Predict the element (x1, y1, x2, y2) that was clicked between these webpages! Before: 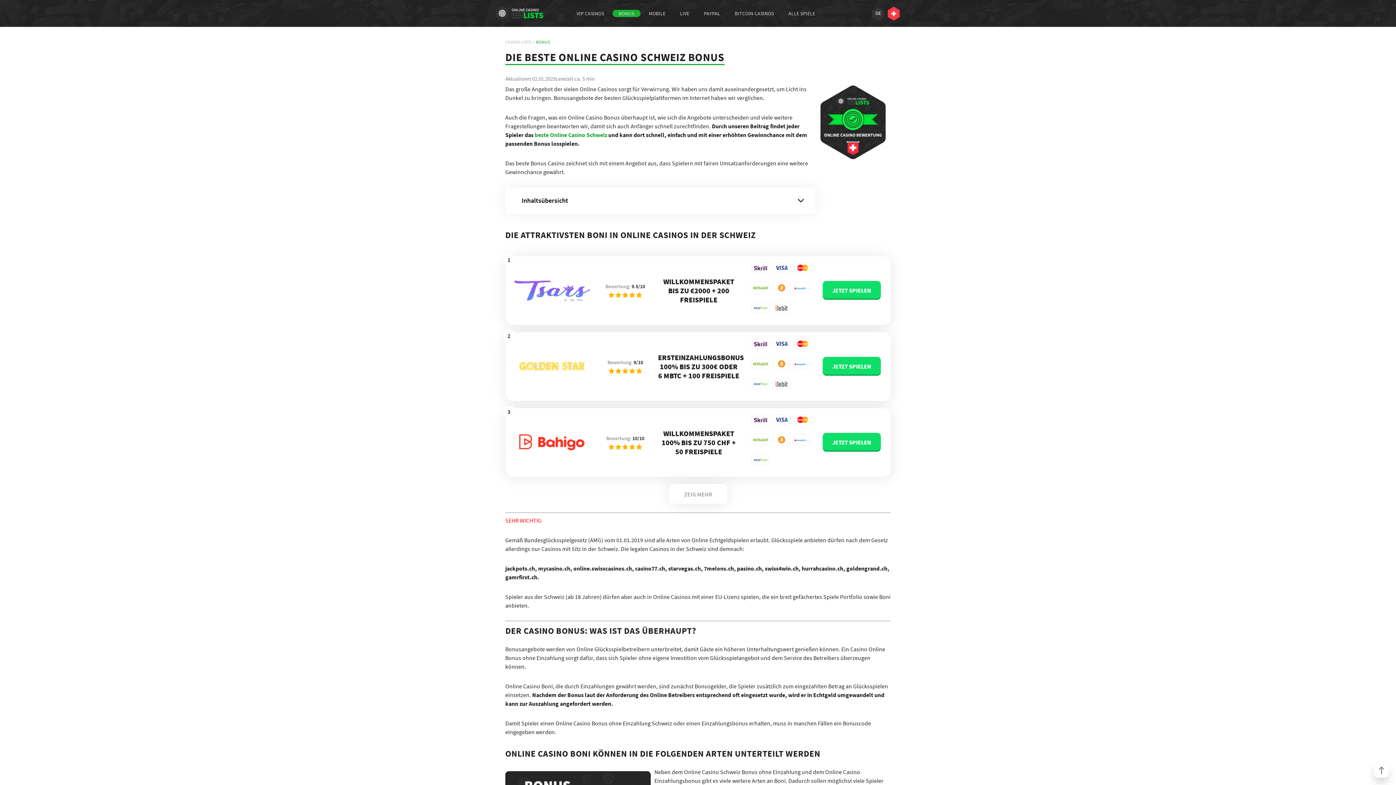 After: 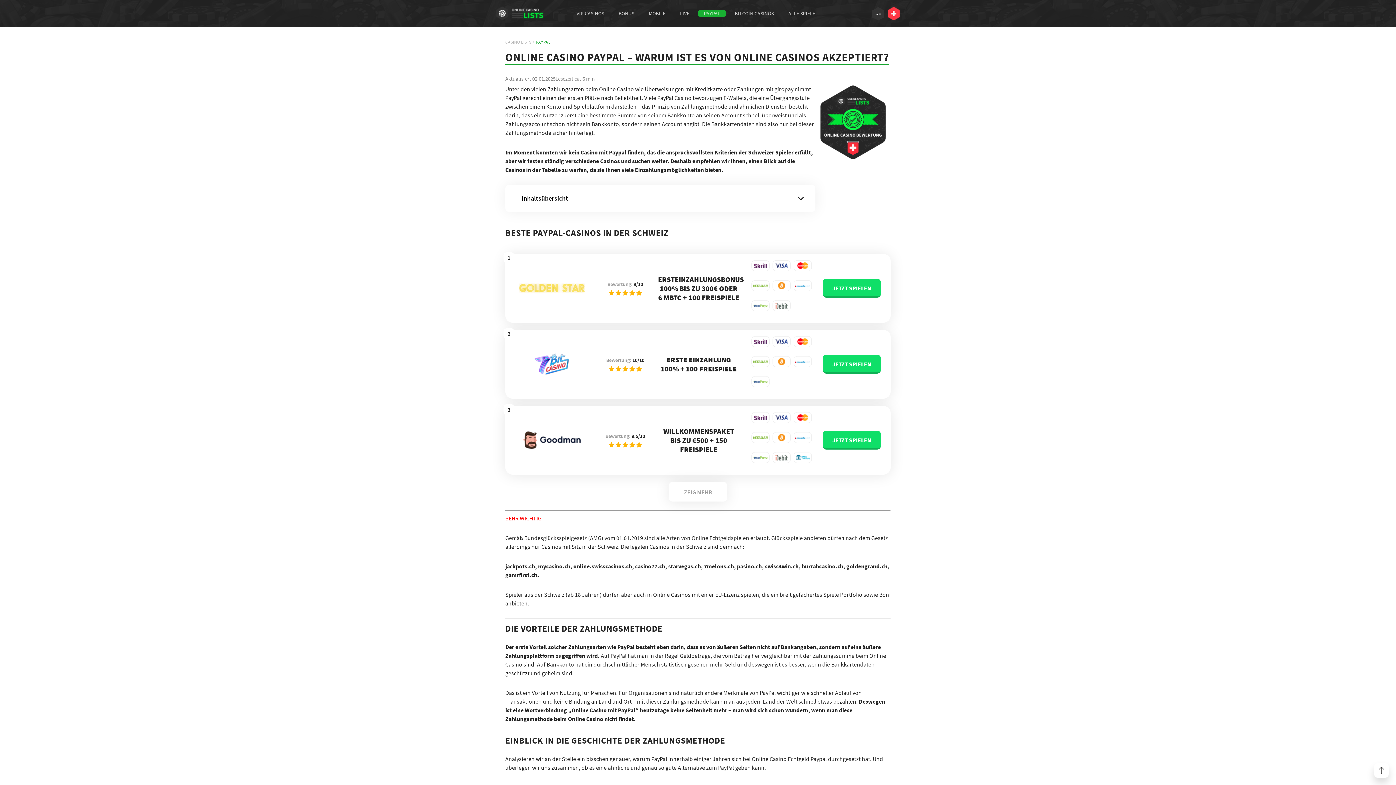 Action: bbox: (697, 9, 726, 17) label: PAYPAL